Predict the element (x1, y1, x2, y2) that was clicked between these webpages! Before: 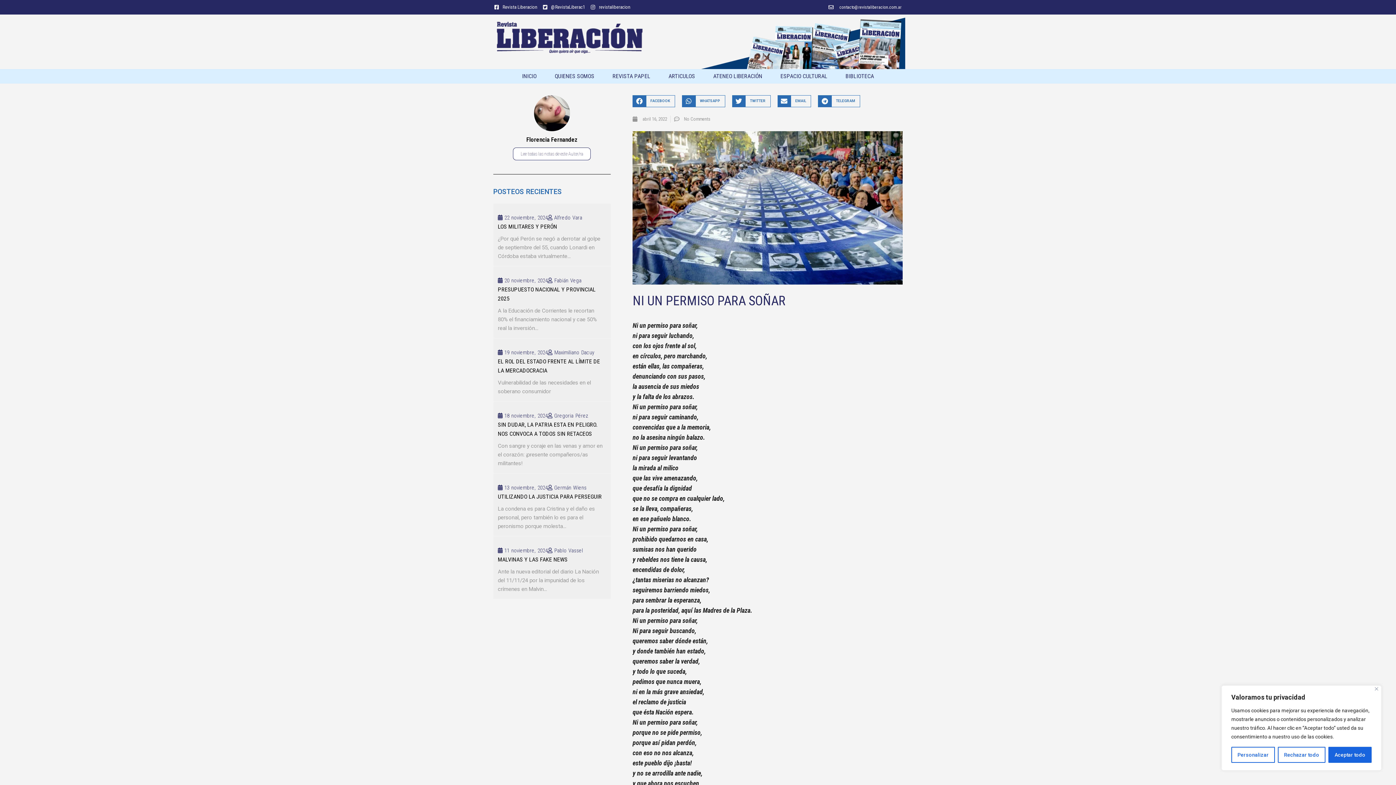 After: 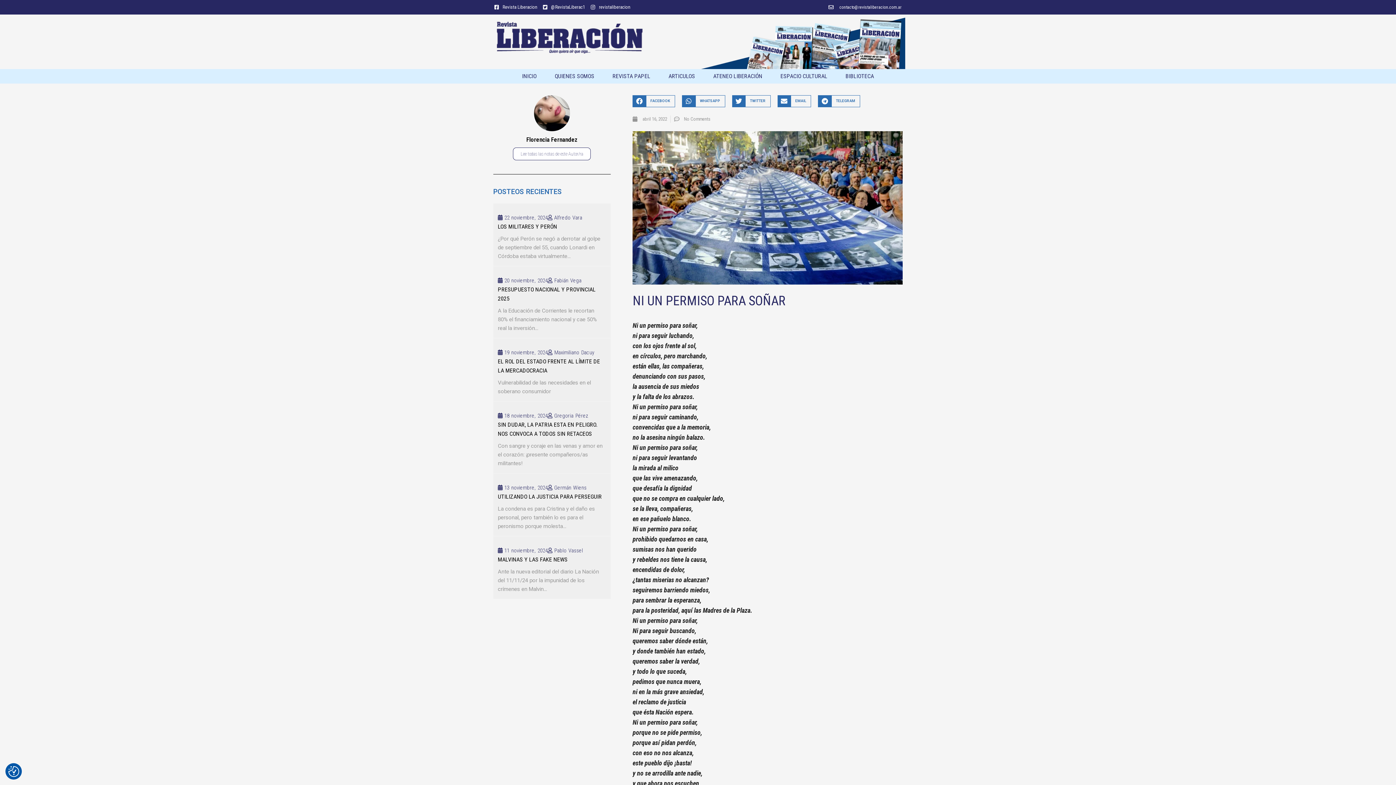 Action: label: Rechazar todo bbox: (1278, 747, 1325, 763)